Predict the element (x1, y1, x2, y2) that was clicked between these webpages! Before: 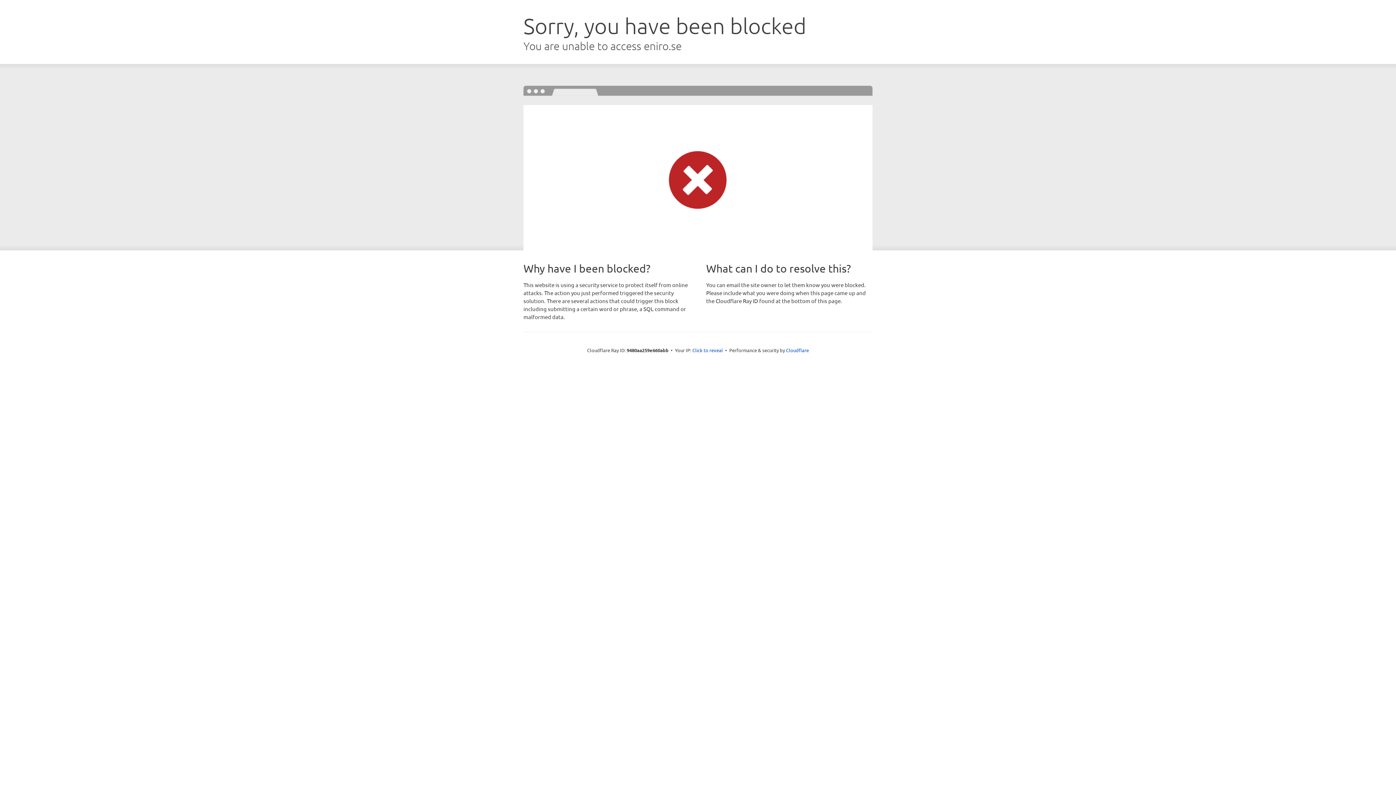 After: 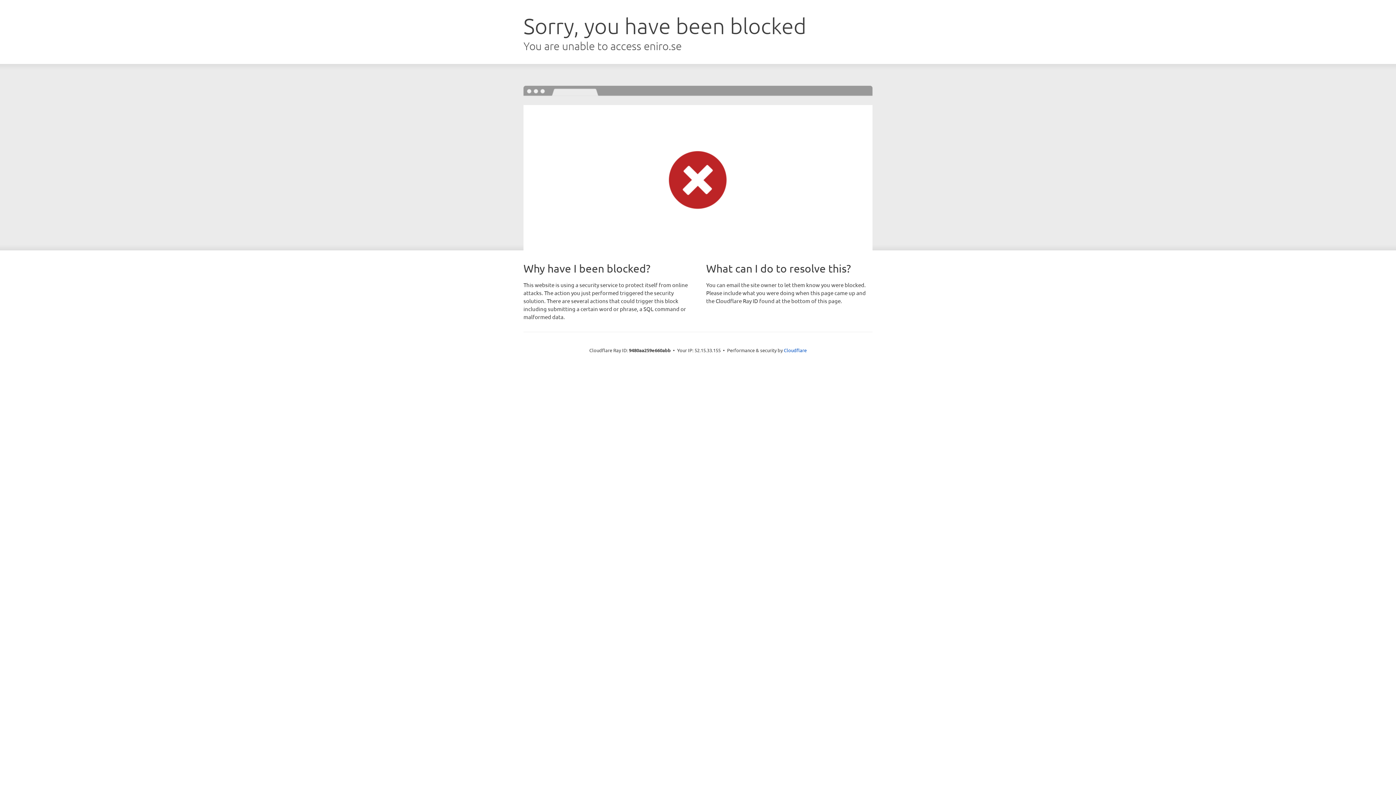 Action: label: Click to reveal bbox: (692, 346, 723, 353)